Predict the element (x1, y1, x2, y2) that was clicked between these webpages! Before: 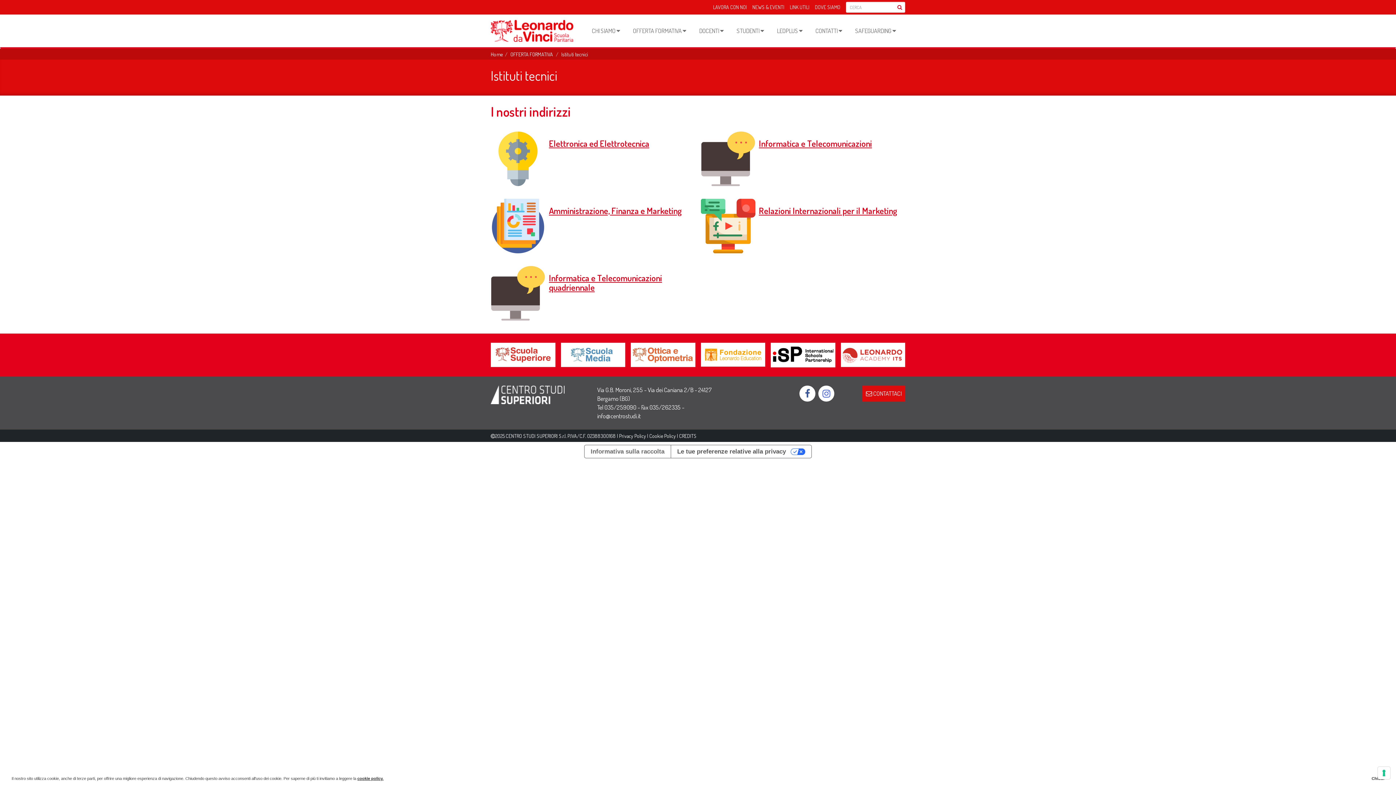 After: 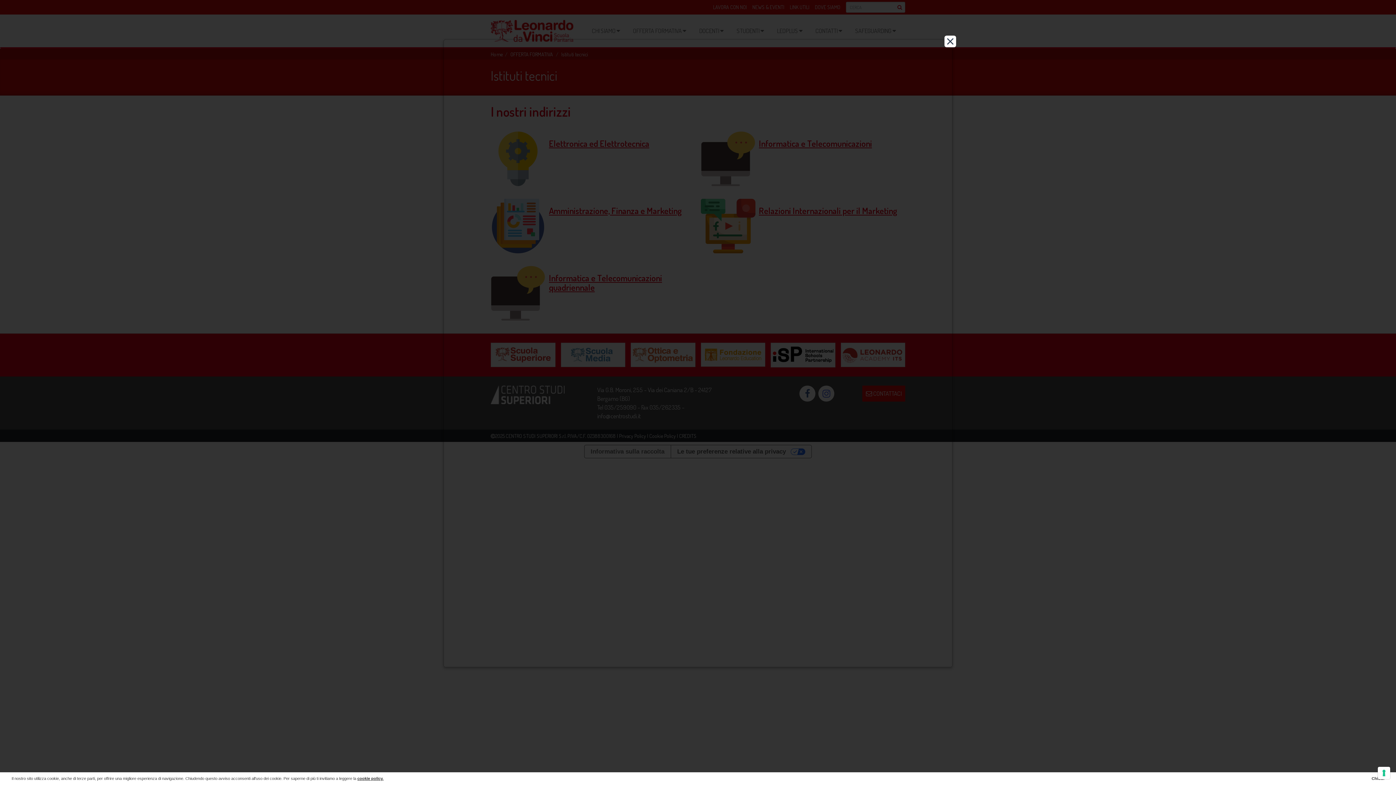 Action: label: Cookie Policy bbox: (649, 432, 676, 439)